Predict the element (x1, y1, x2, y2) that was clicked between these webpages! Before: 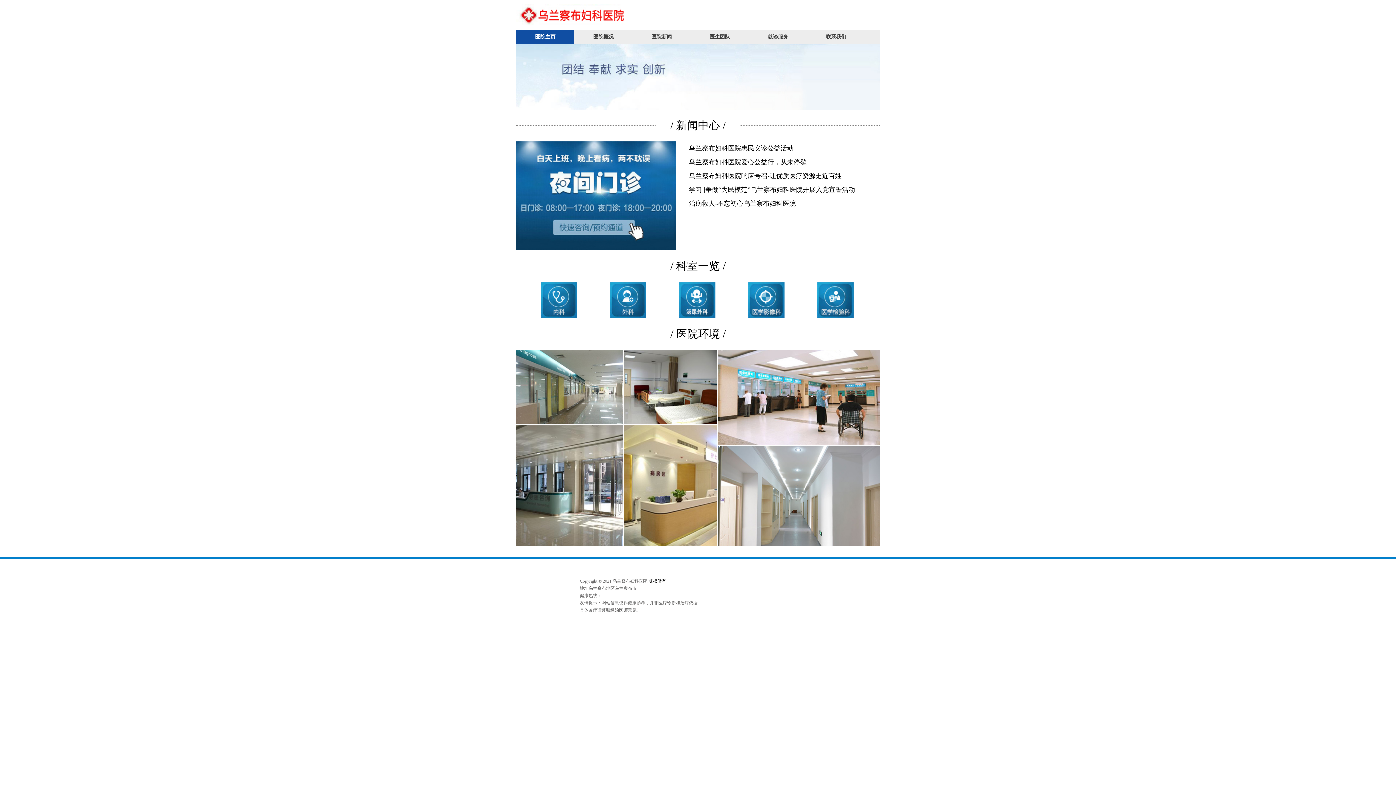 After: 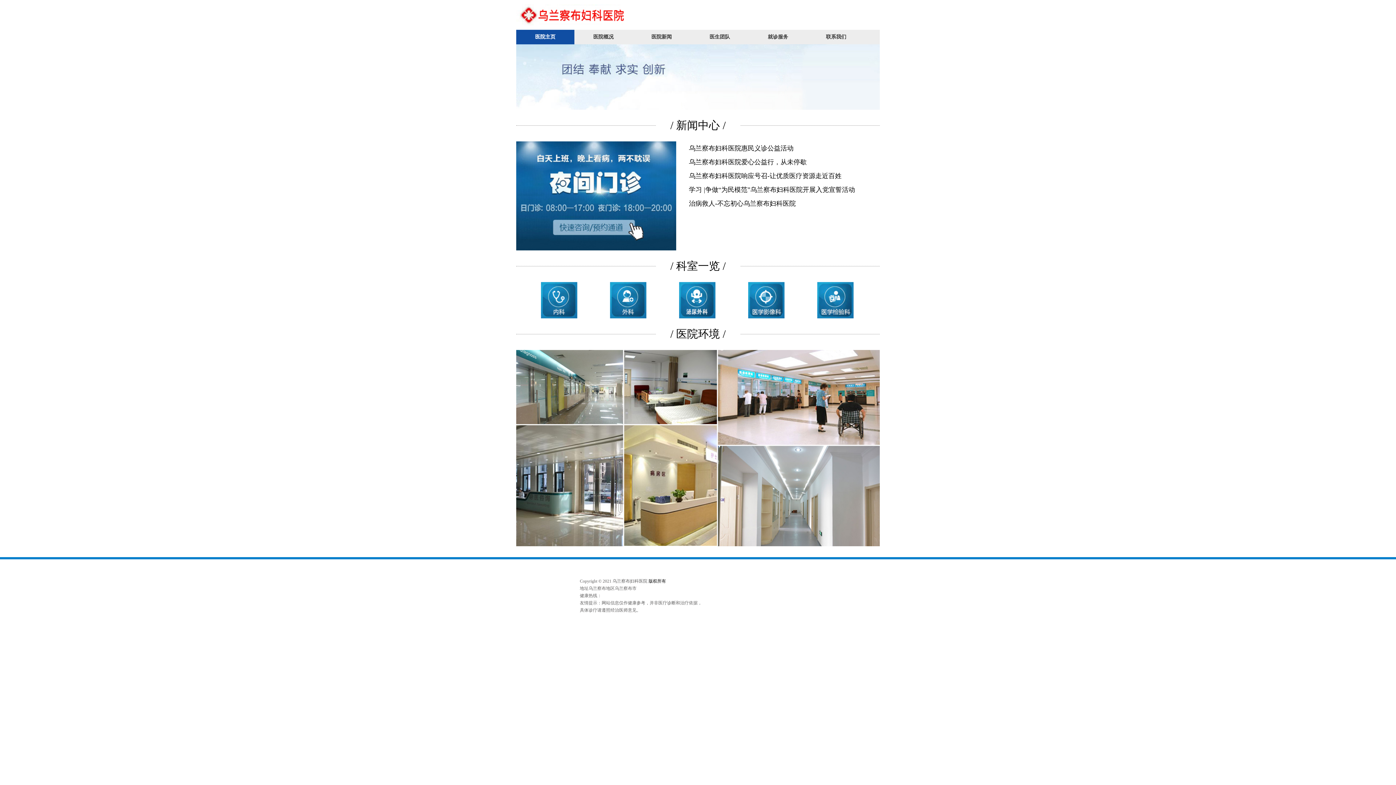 Action: bbox: (670, 260, 725, 272) label: / 科室一览 /